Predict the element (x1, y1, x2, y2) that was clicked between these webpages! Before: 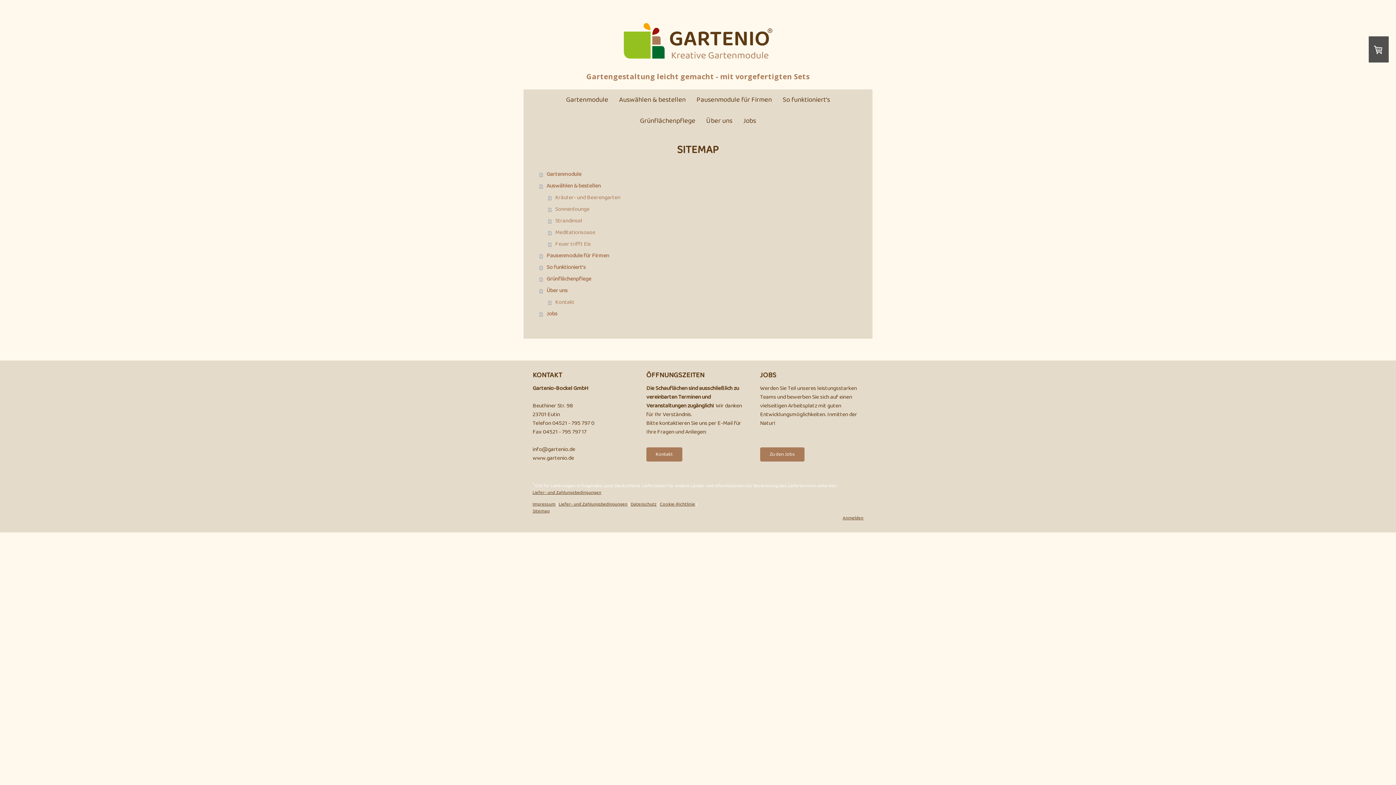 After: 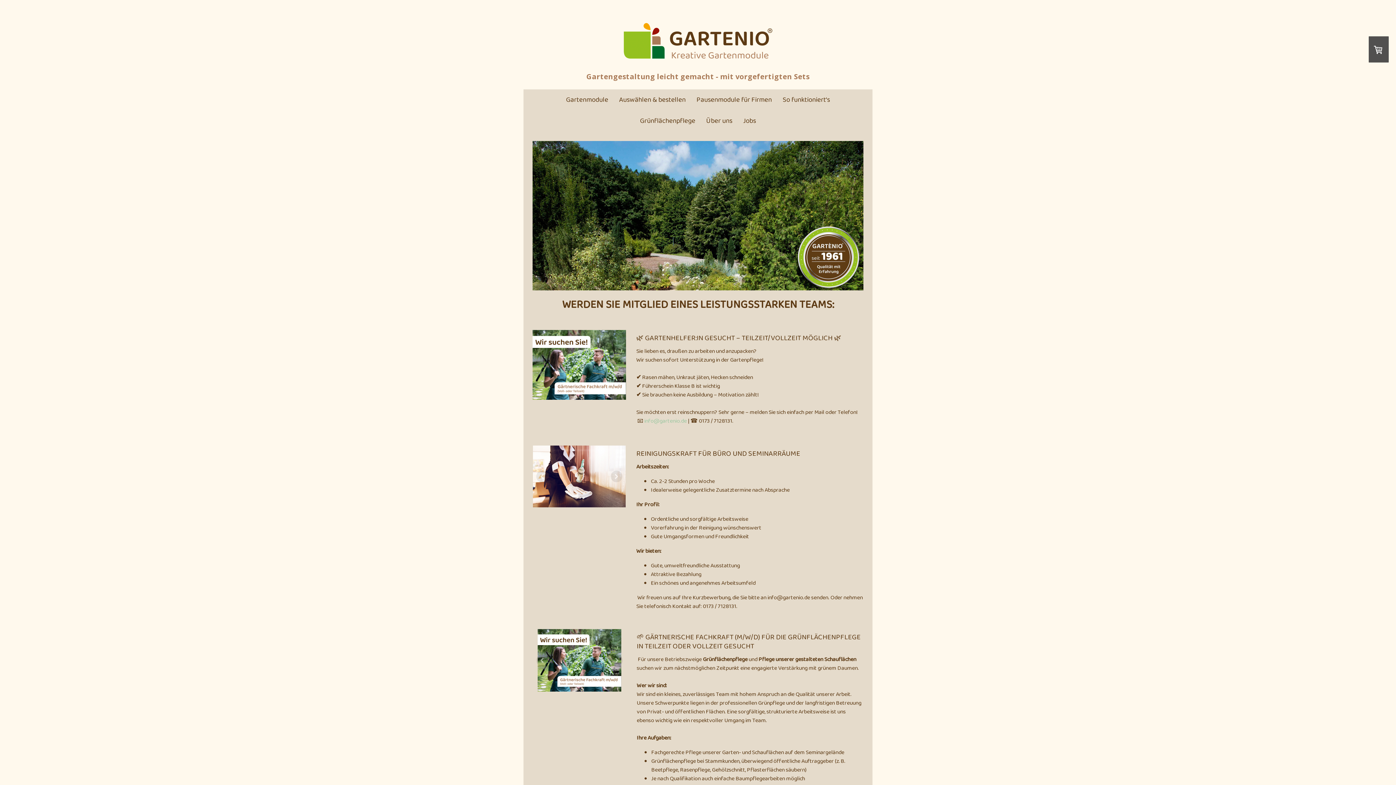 Action: bbox: (760, 447, 804, 461) label: Zu den Jobs